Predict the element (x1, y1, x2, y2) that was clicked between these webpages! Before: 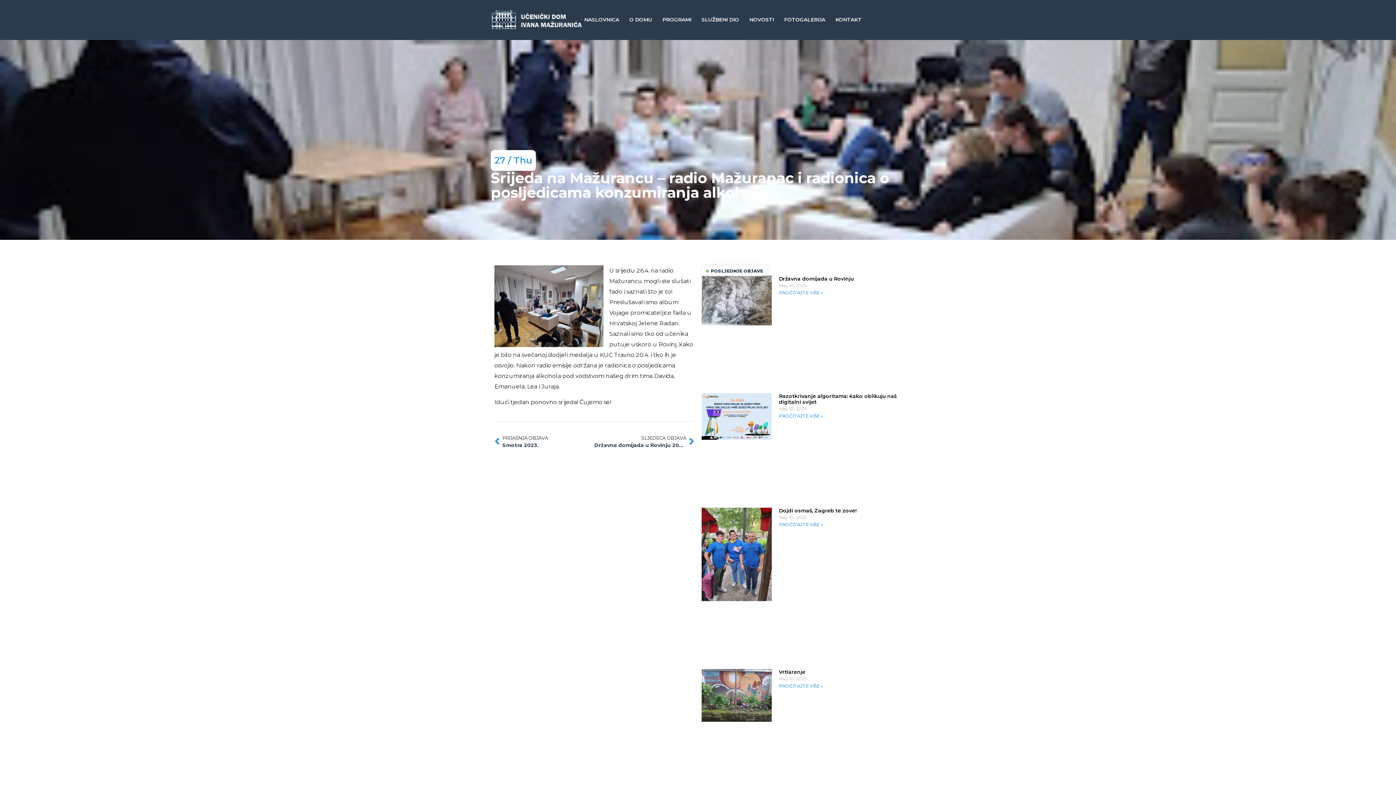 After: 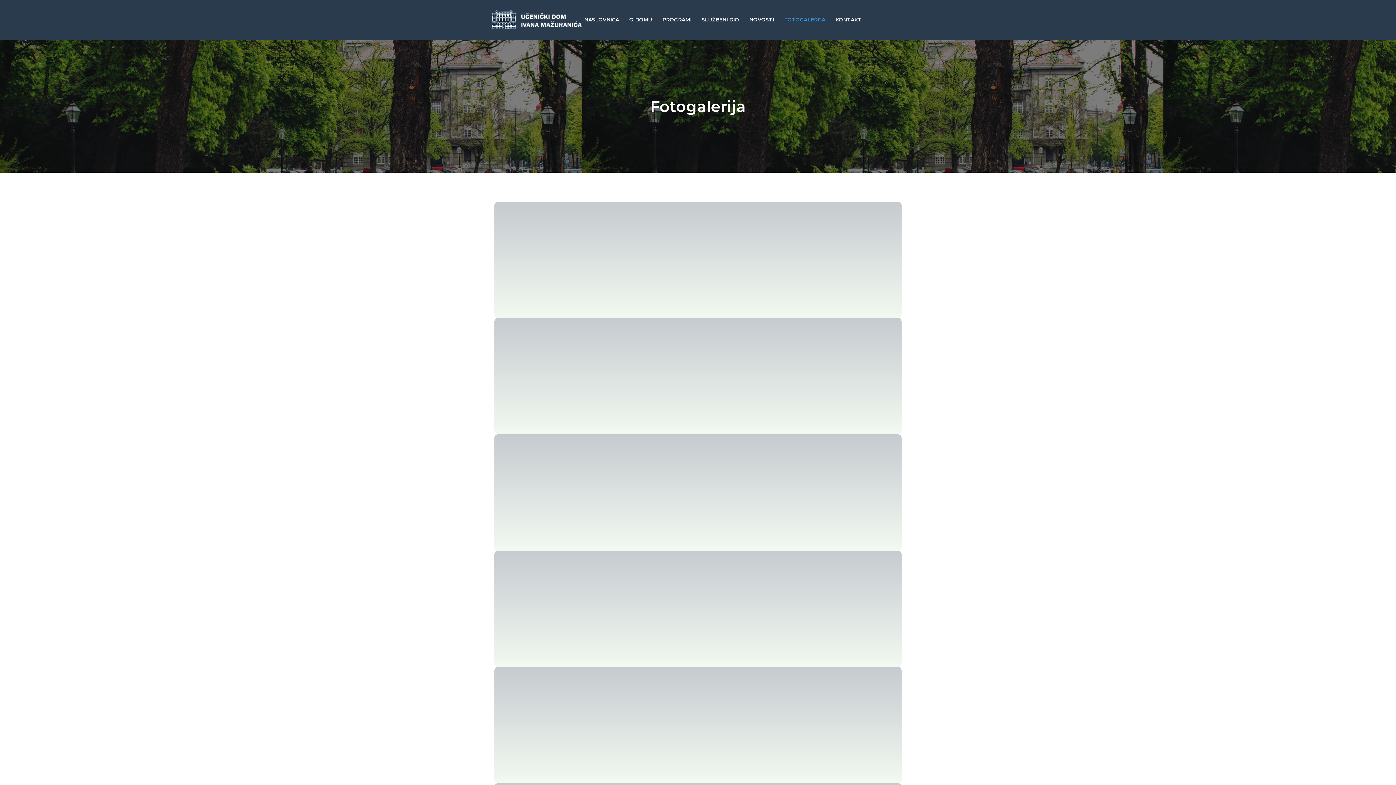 Action: label: FOTOGALERIJA bbox: (783, 9, 826, 29)